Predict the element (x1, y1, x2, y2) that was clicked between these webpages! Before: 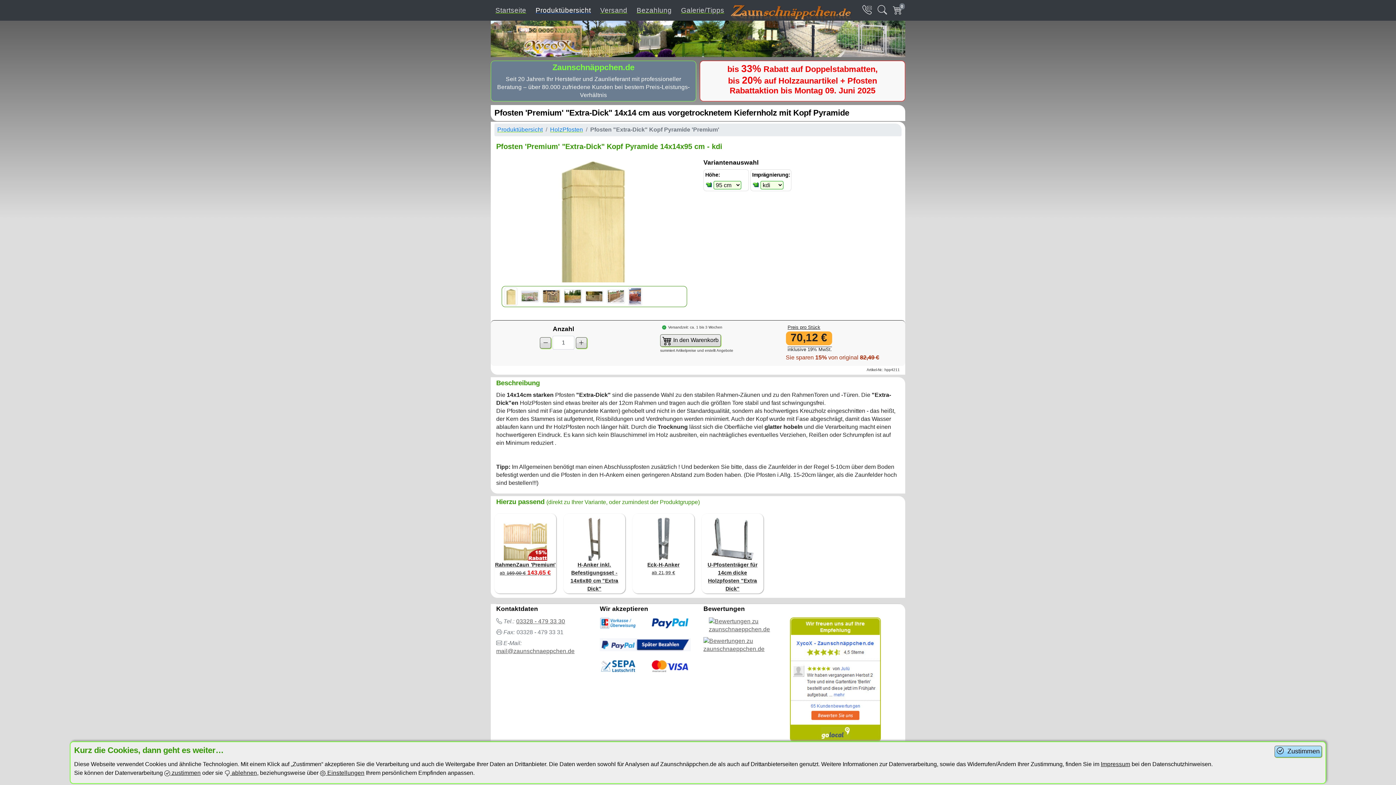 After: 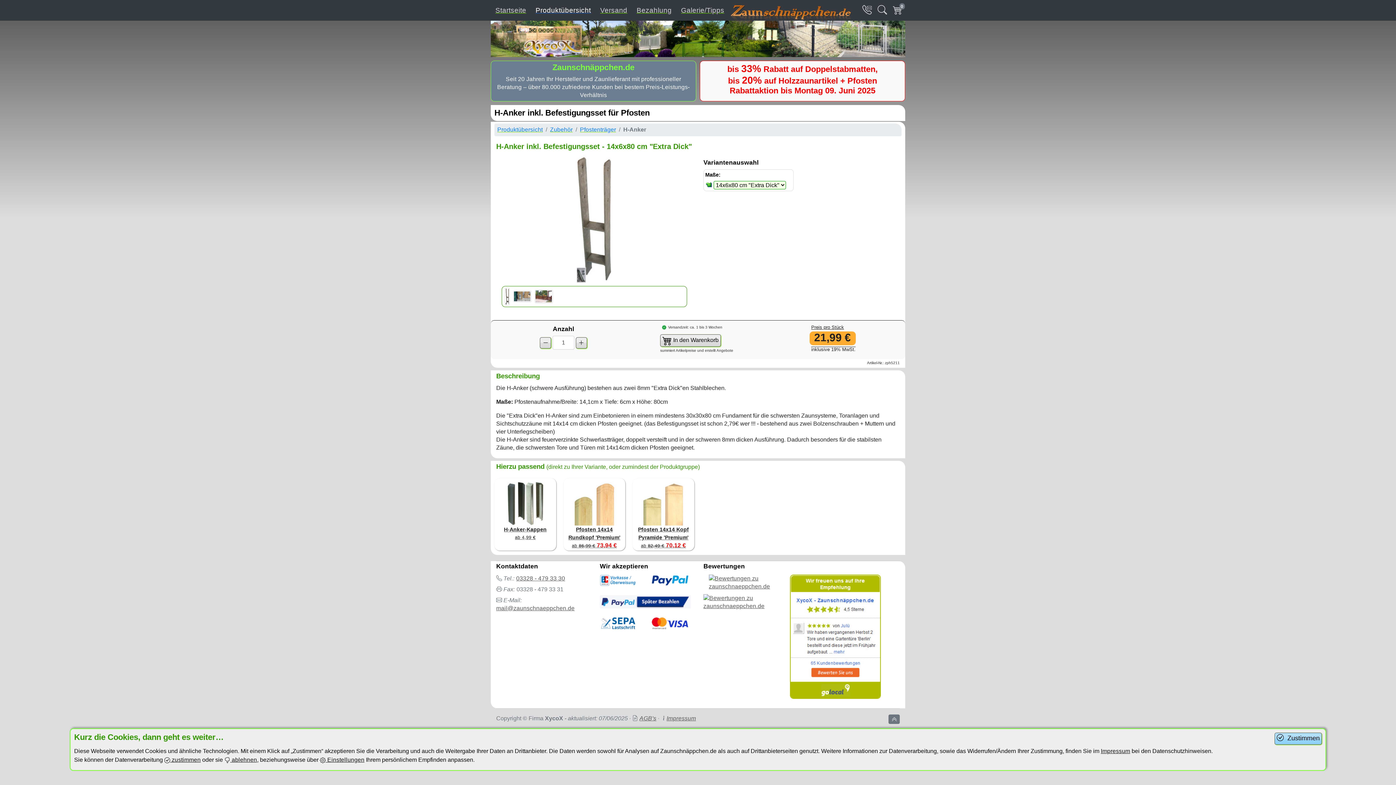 Action: label: H-Anker inkl. Befestigungsset - 14x6x80 cm "Extra Dick" bbox: (560, 510, 629, 597)